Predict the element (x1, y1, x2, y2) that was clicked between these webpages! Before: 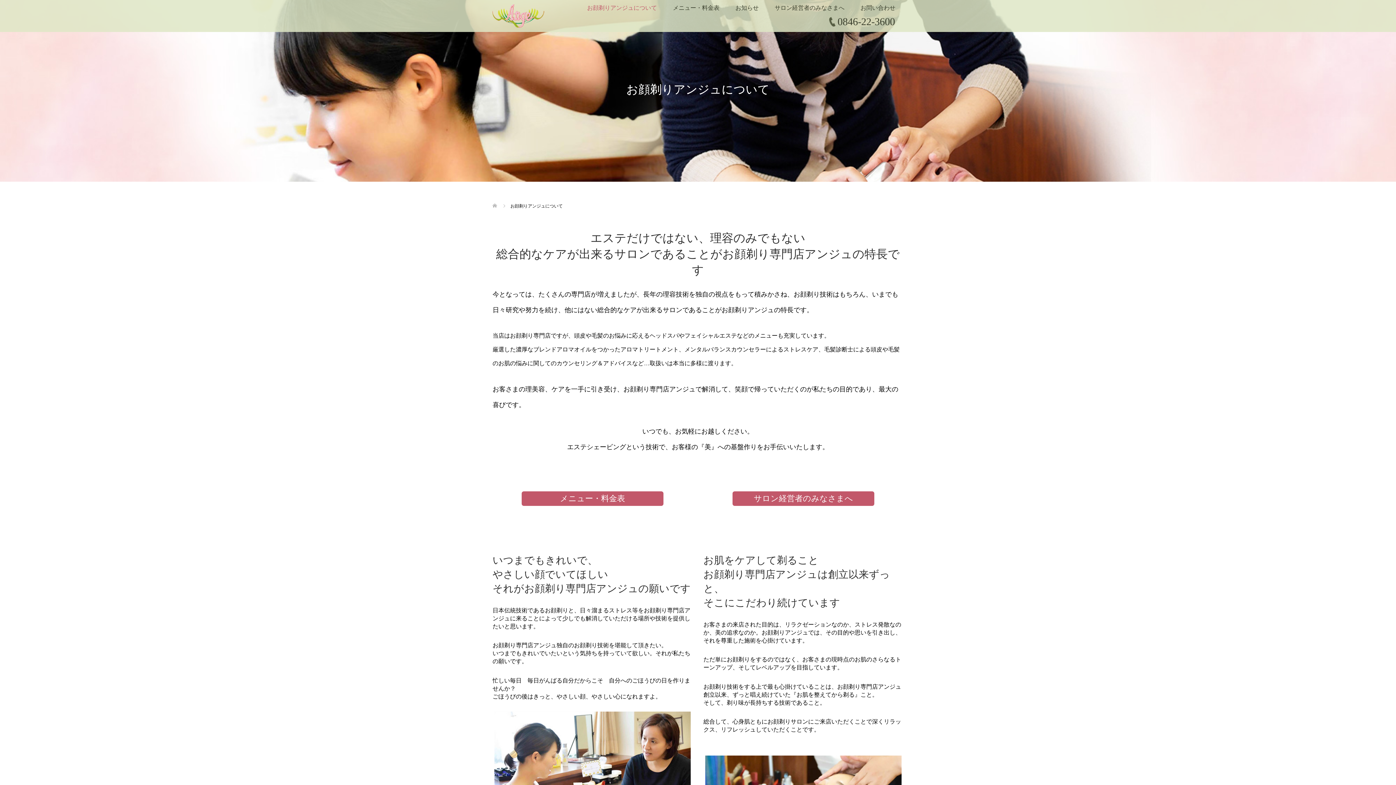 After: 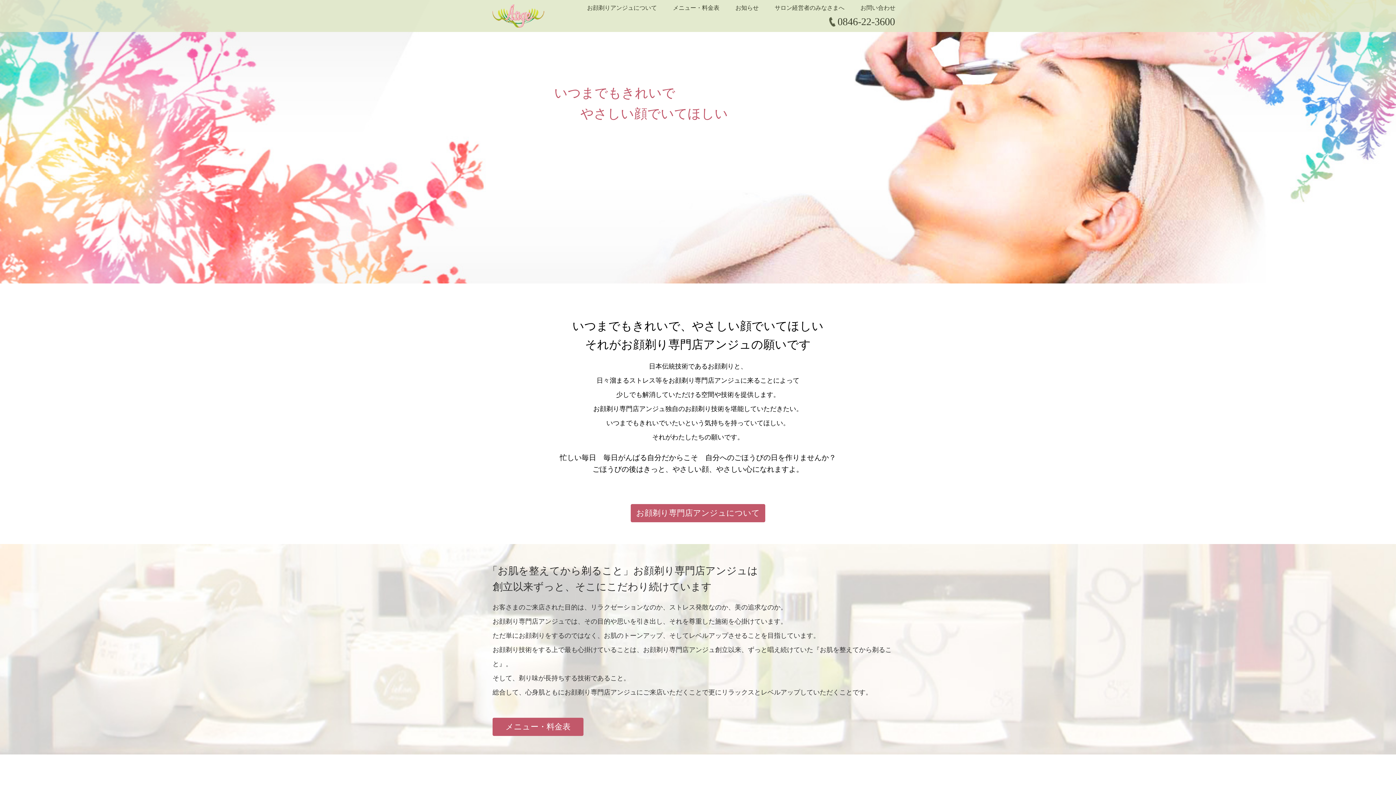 Action: bbox: (492, 4, 544, 27)